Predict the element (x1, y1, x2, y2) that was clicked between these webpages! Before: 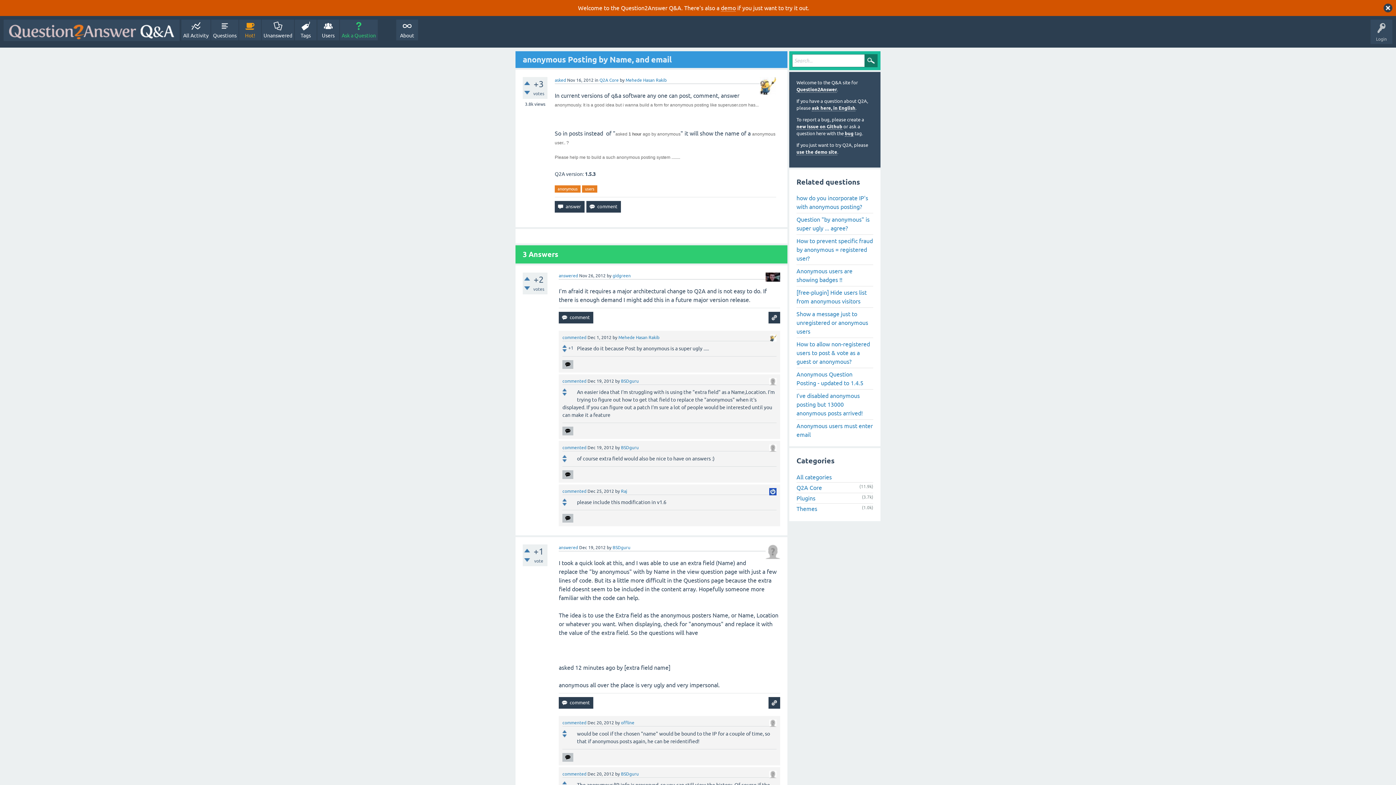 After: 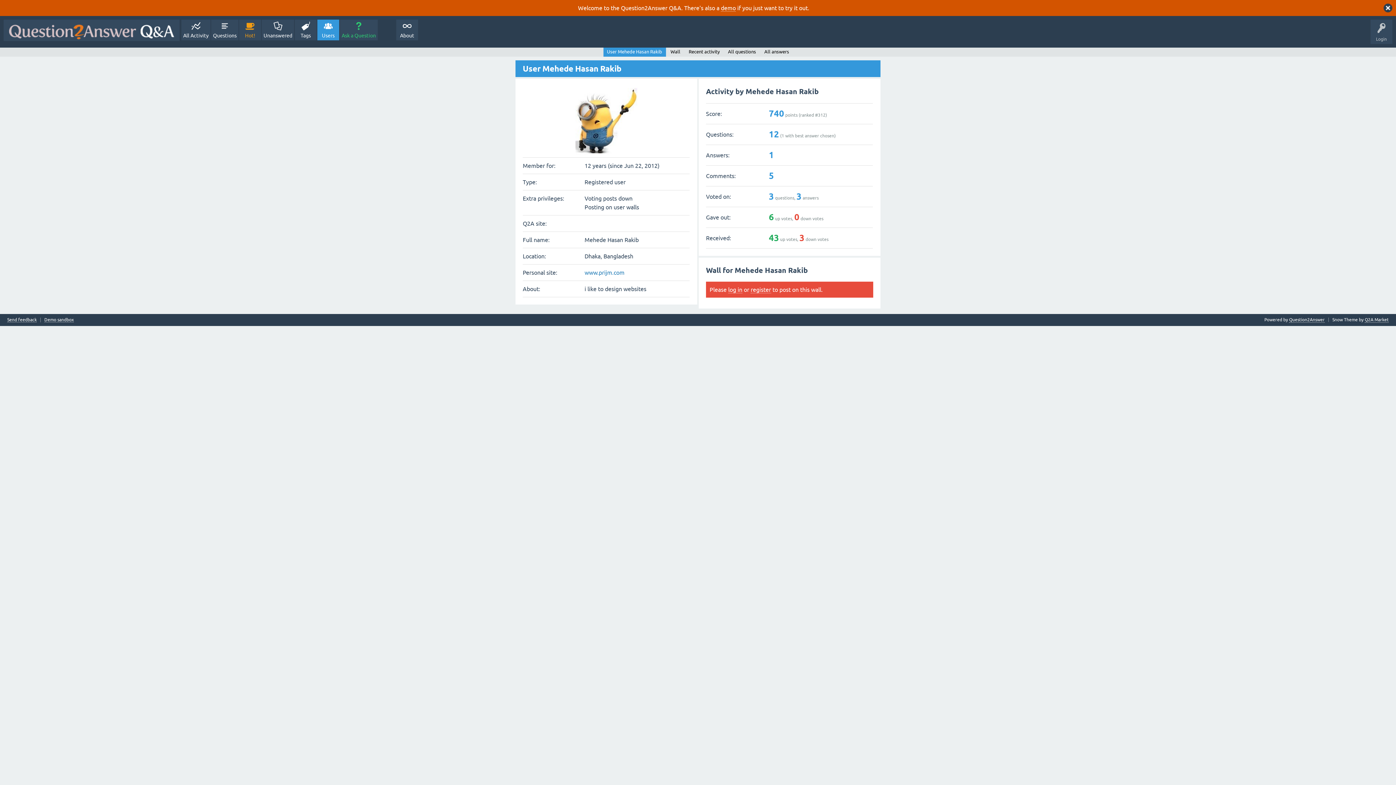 Action: bbox: (625, 77, 666, 82) label: Mehede Hasan Rakib